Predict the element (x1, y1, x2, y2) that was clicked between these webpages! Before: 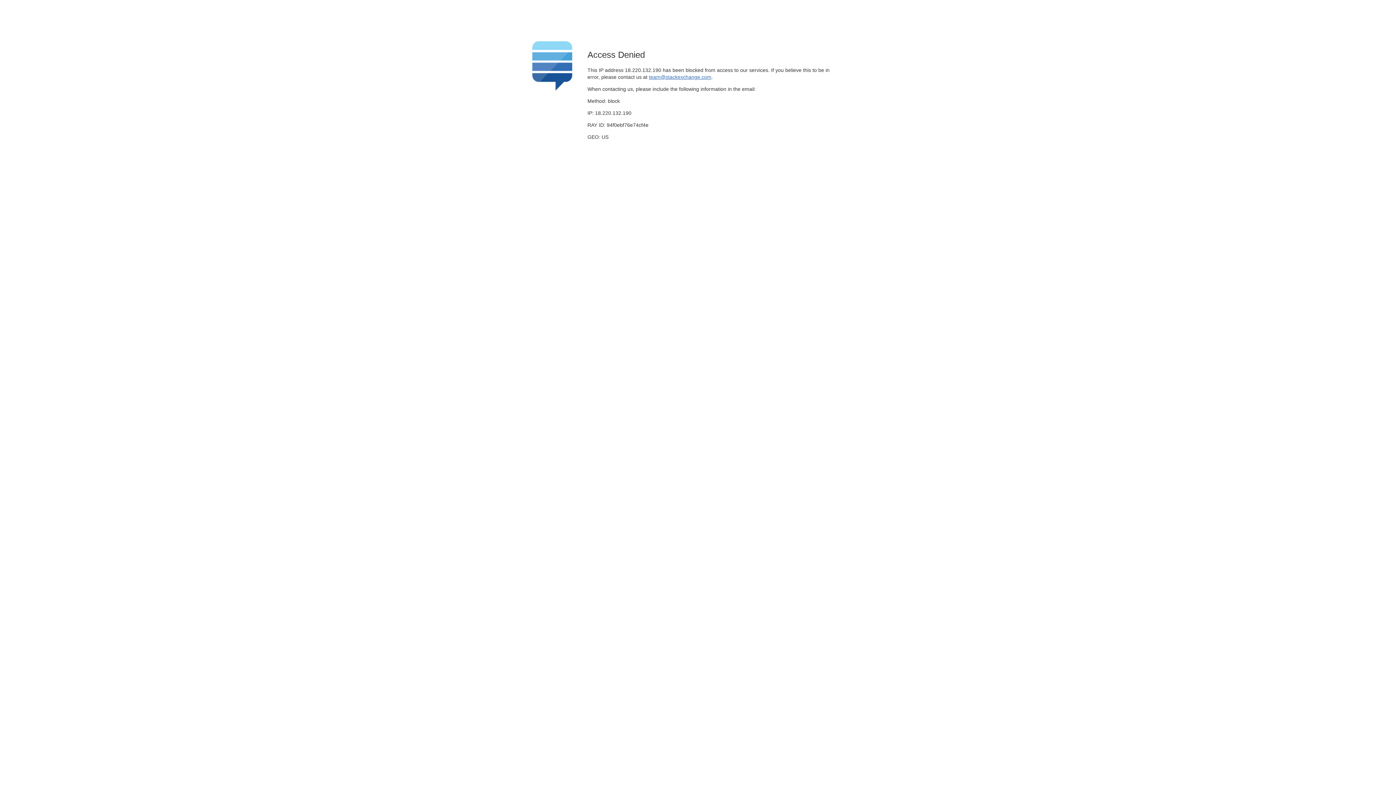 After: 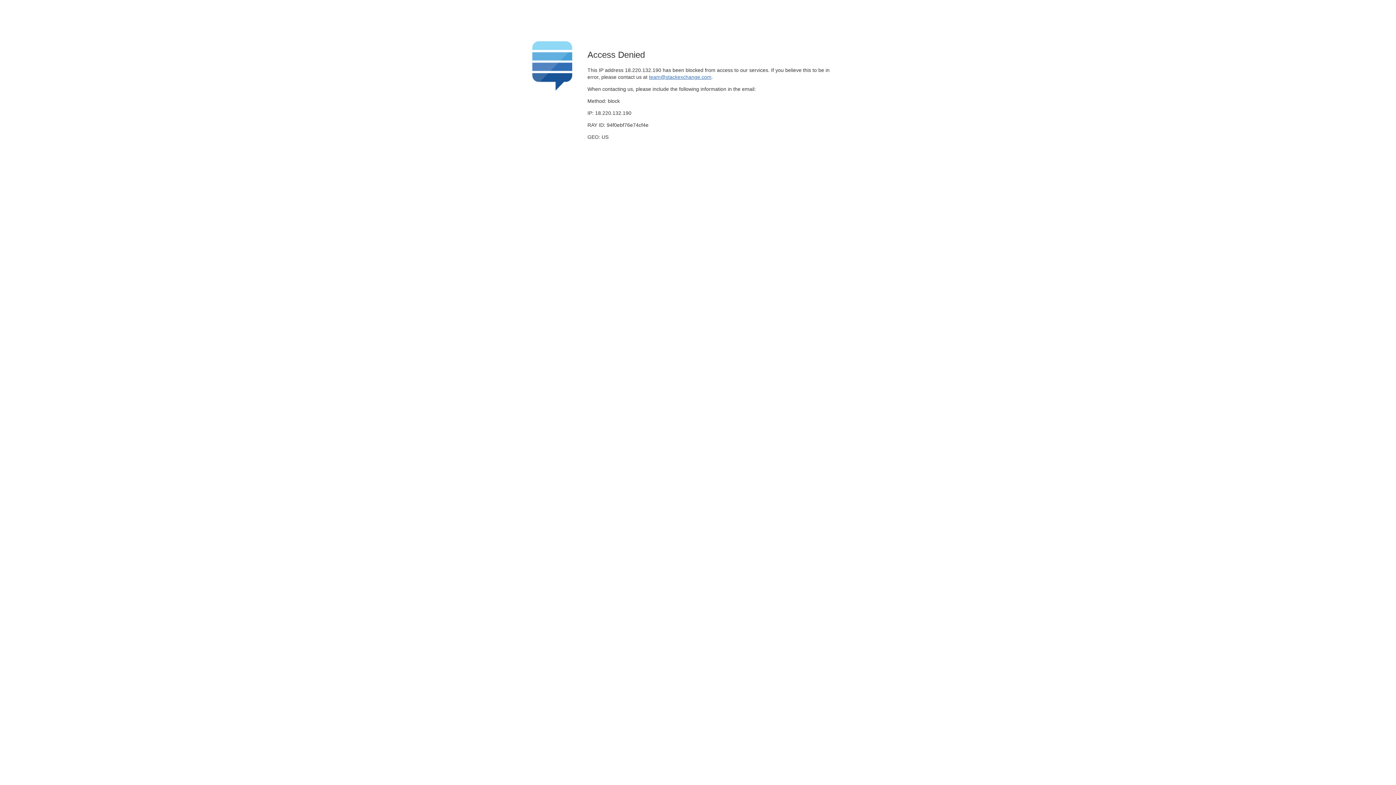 Action: label: team@stackexchange.com bbox: (649, 74, 711, 79)